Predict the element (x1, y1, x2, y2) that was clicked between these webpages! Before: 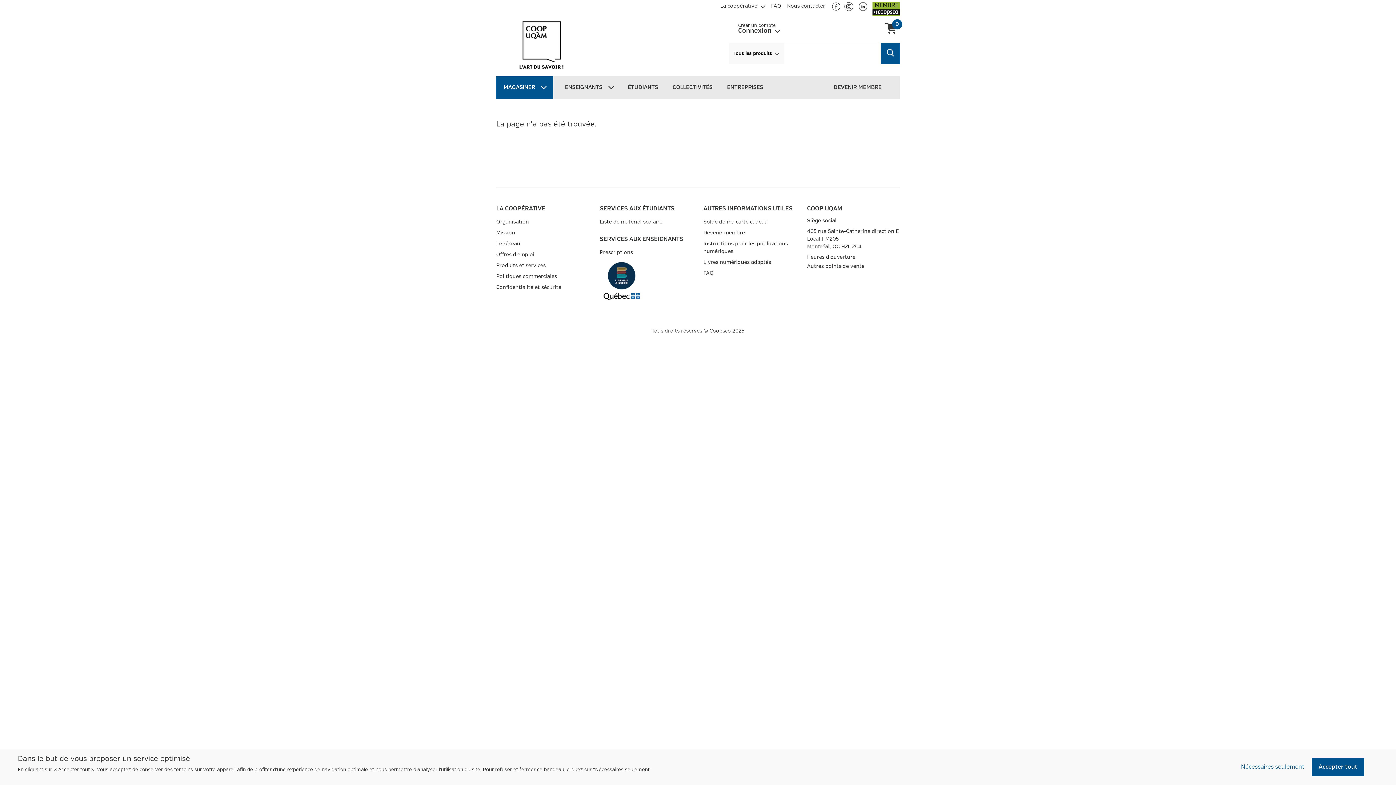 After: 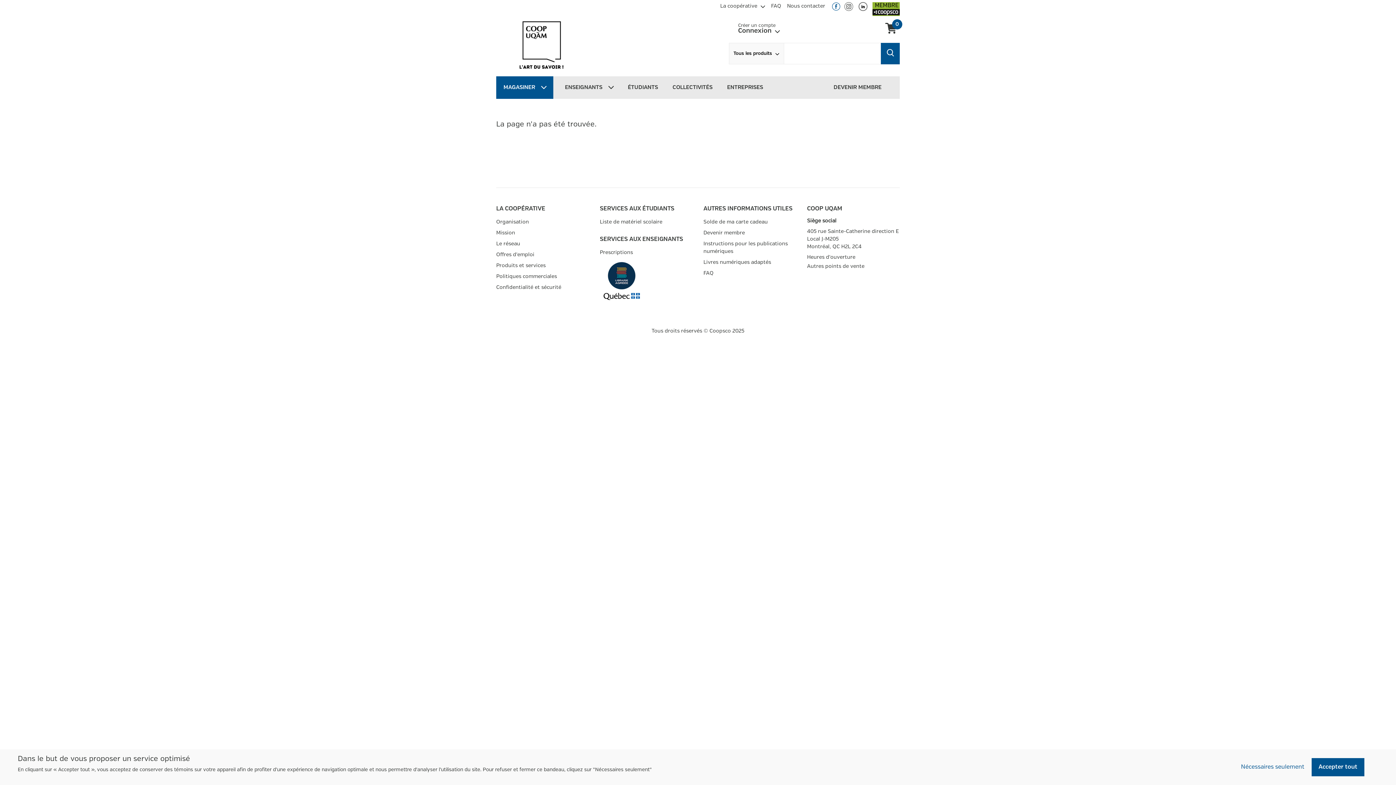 Action: bbox: (832, 2, 842, 15) label:  